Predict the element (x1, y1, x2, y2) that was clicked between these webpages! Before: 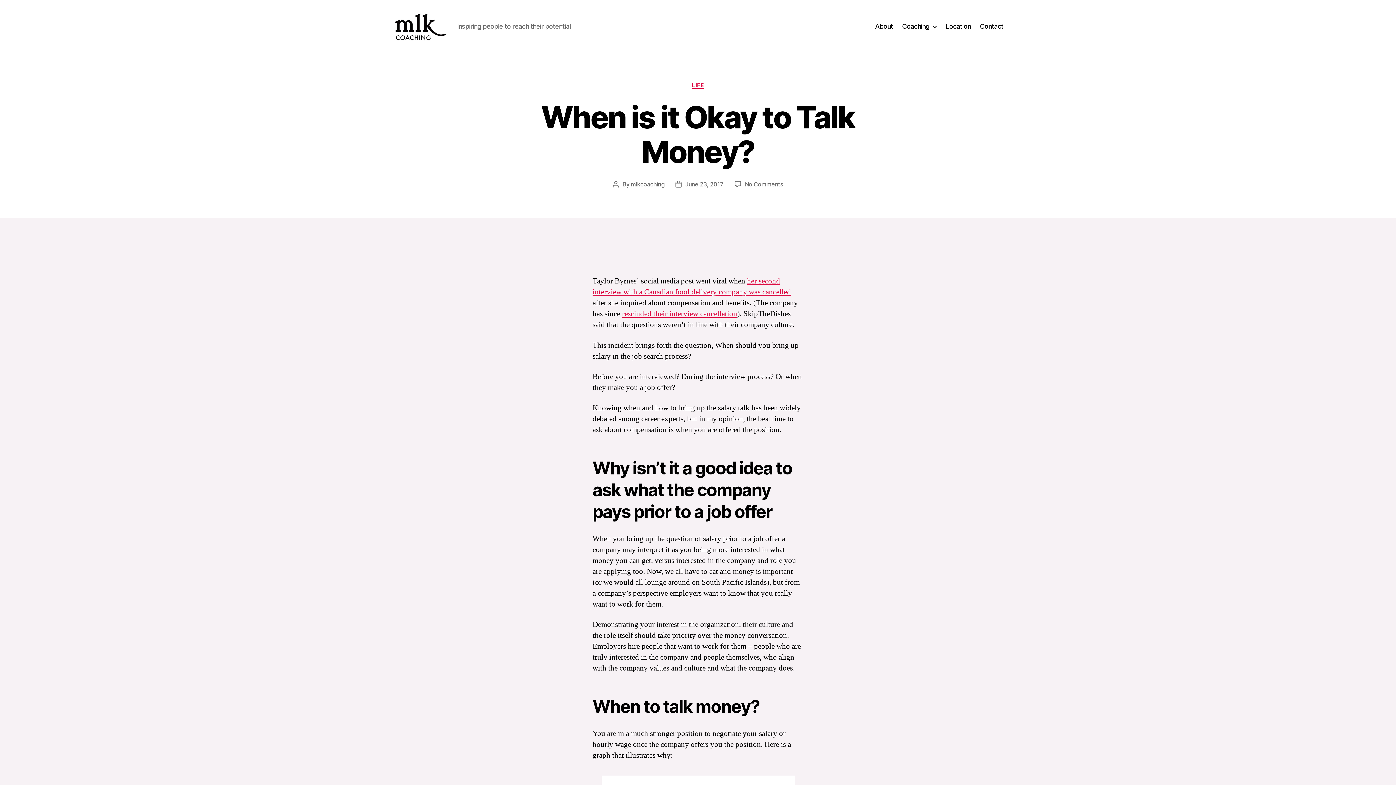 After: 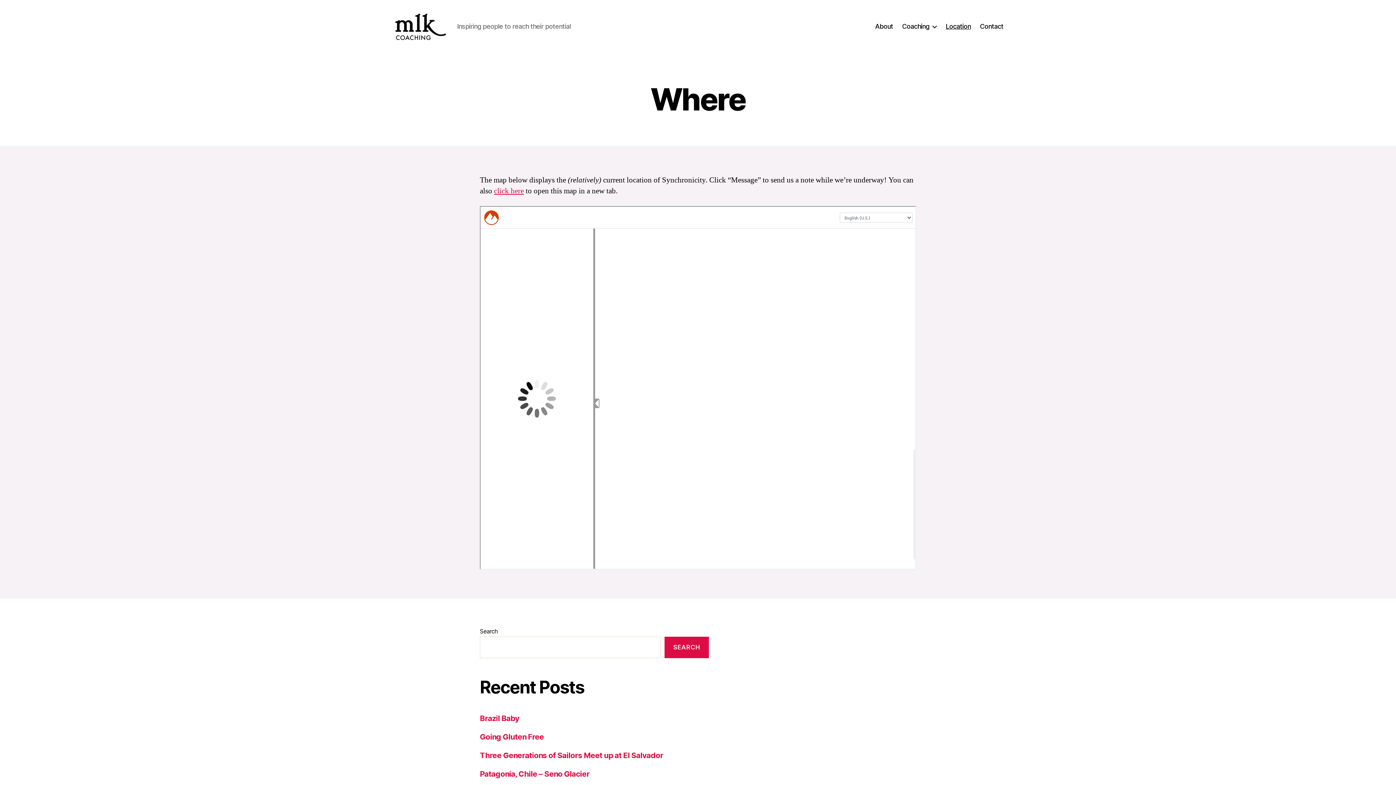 Action: bbox: (945, 22, 971, 30) label: Location